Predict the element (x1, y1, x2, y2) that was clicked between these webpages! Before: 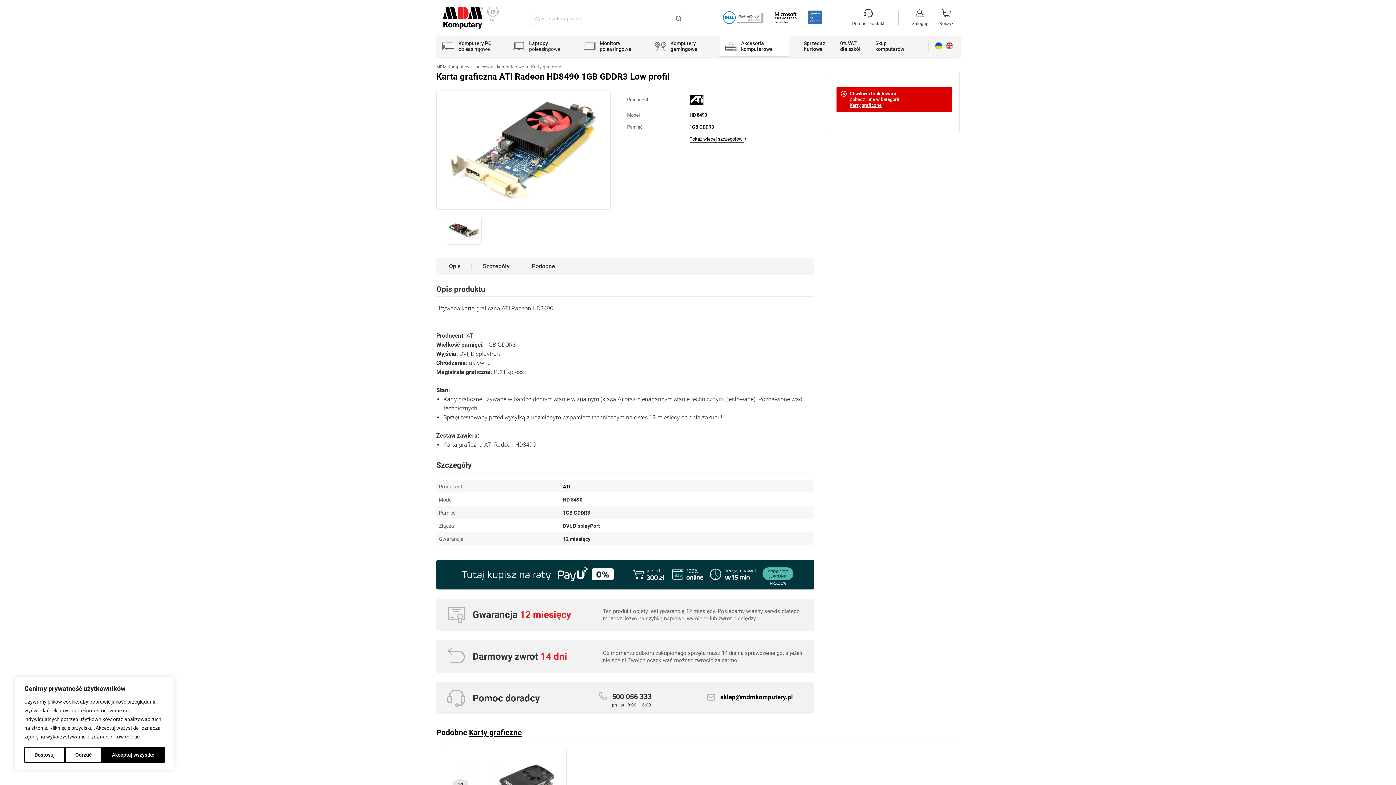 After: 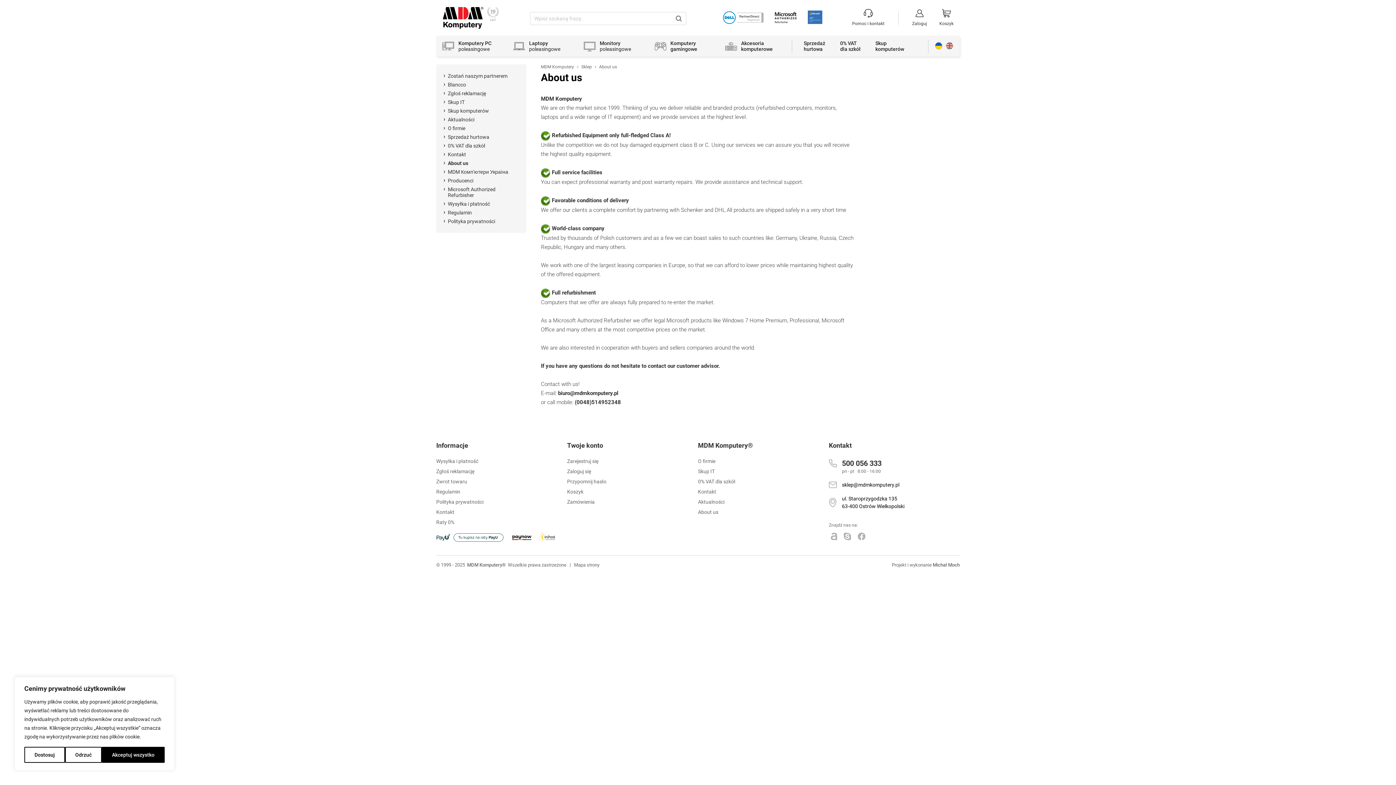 Action: bbox: (946, 42, 953, 49) label: About us